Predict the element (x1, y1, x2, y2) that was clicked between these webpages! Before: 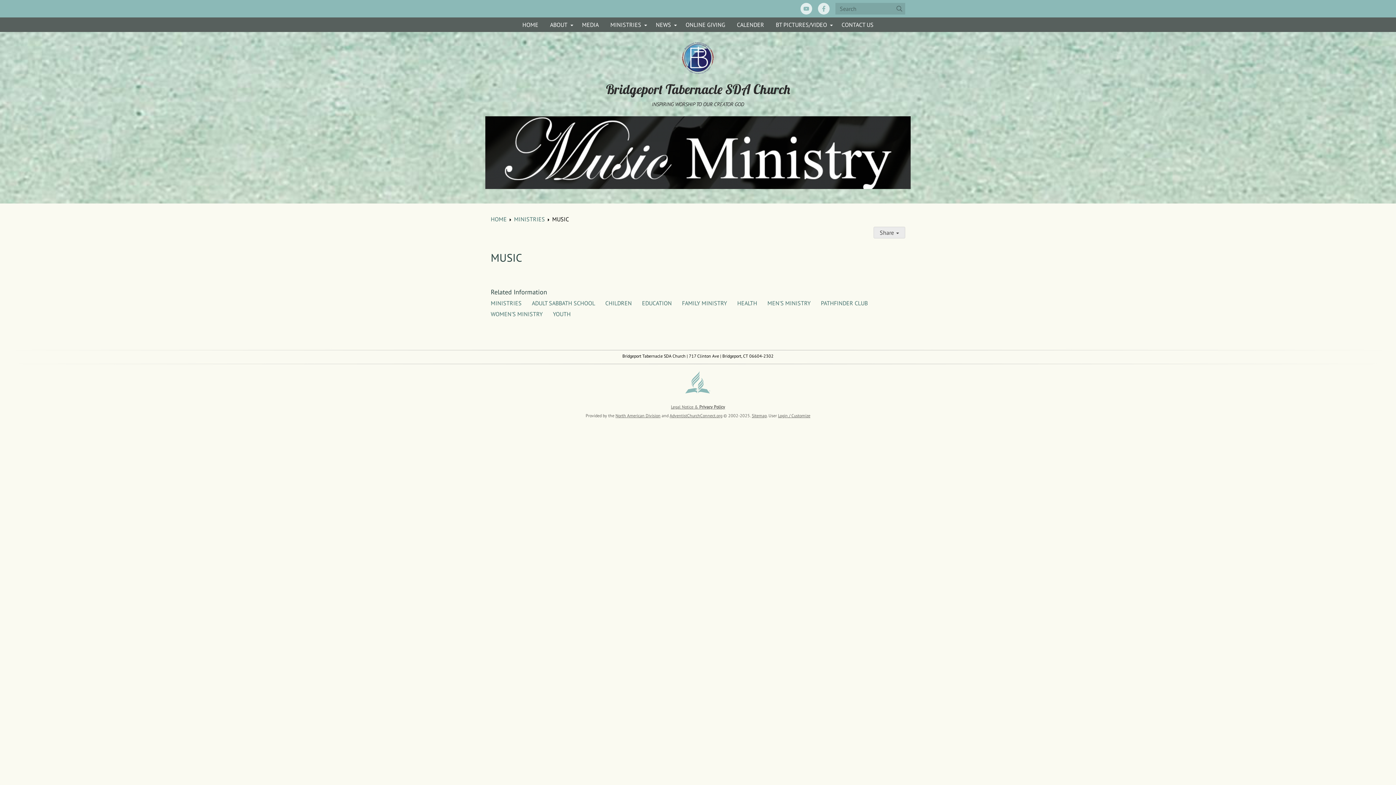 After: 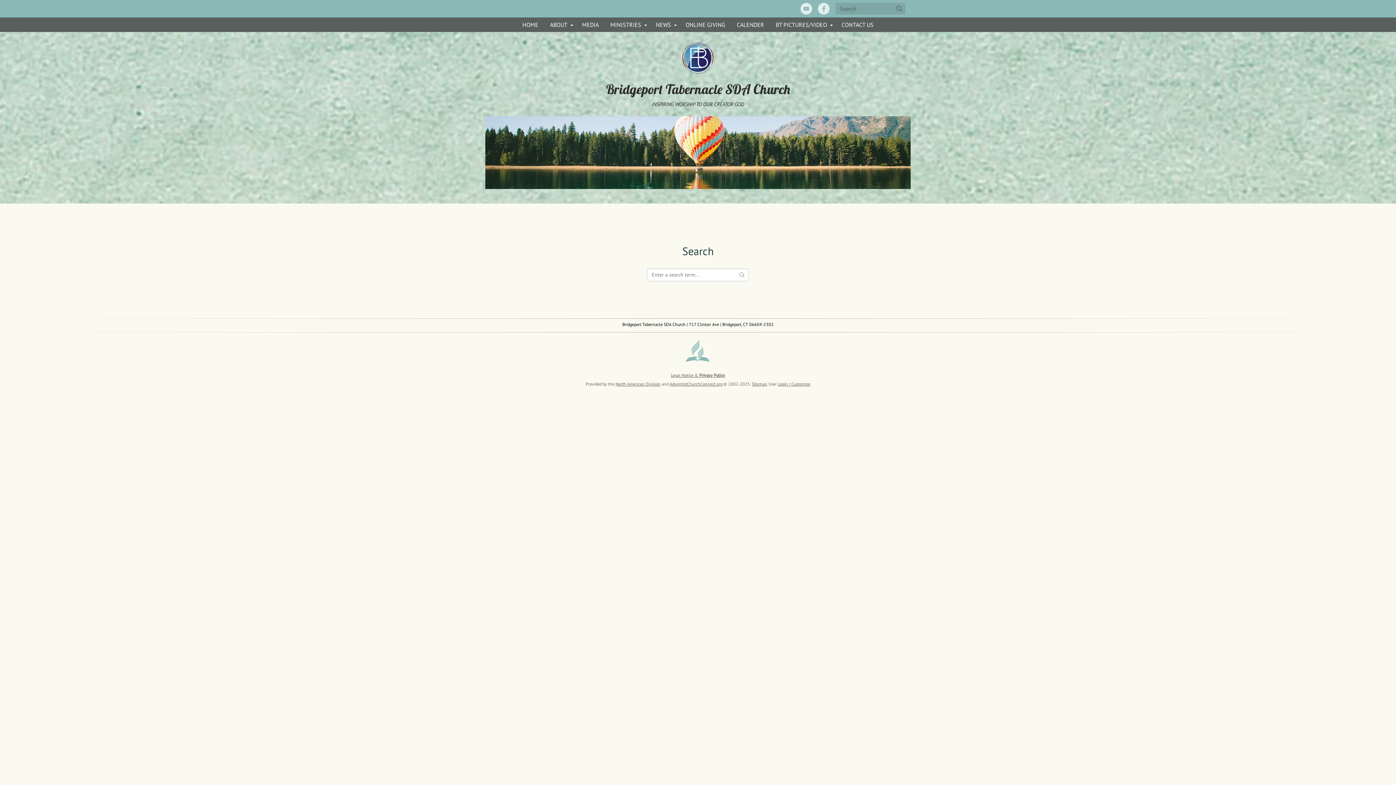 Action: label: Submit bbox: (893, 2, 905, 14)